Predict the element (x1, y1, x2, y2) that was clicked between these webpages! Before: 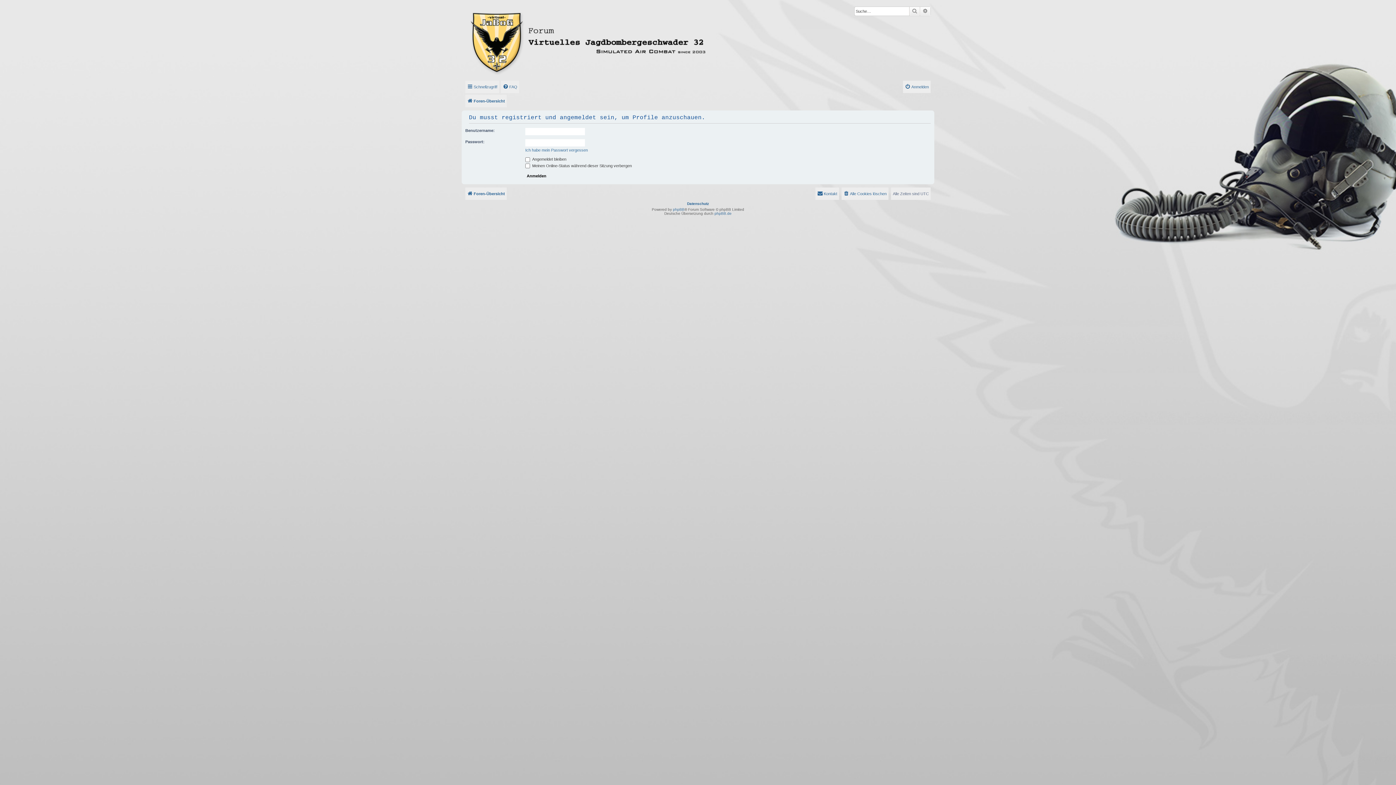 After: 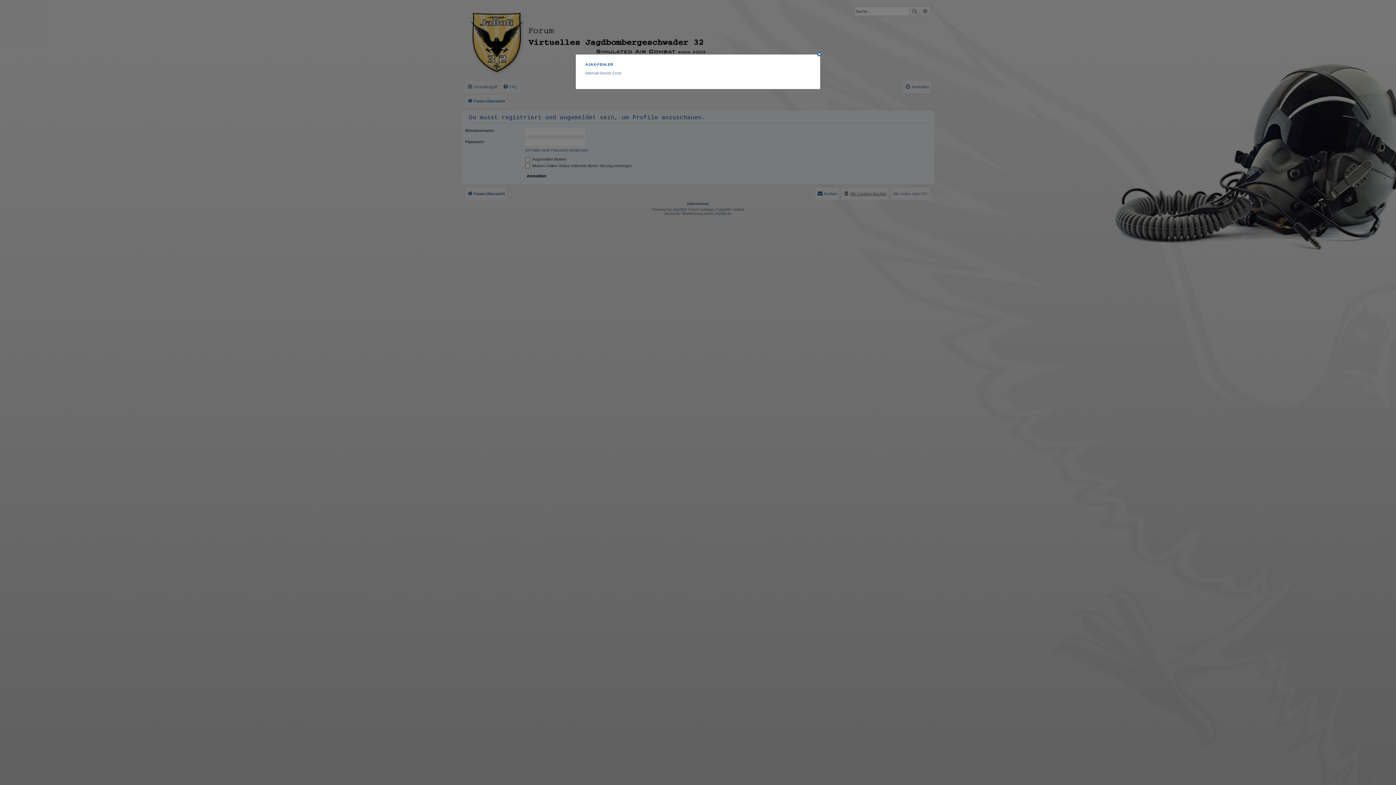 Action: label: Alle Cookies löschen bbox: (843, 189, 886, 198)